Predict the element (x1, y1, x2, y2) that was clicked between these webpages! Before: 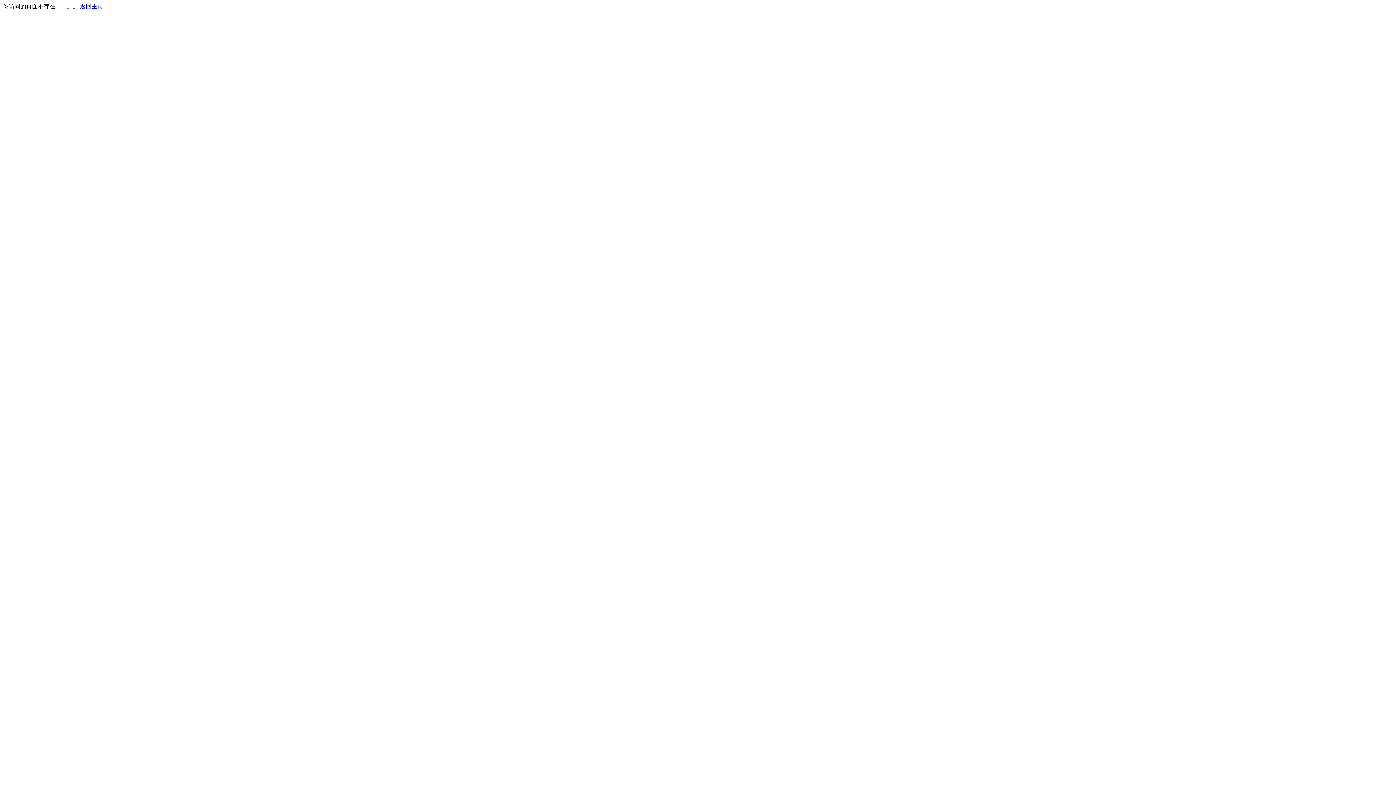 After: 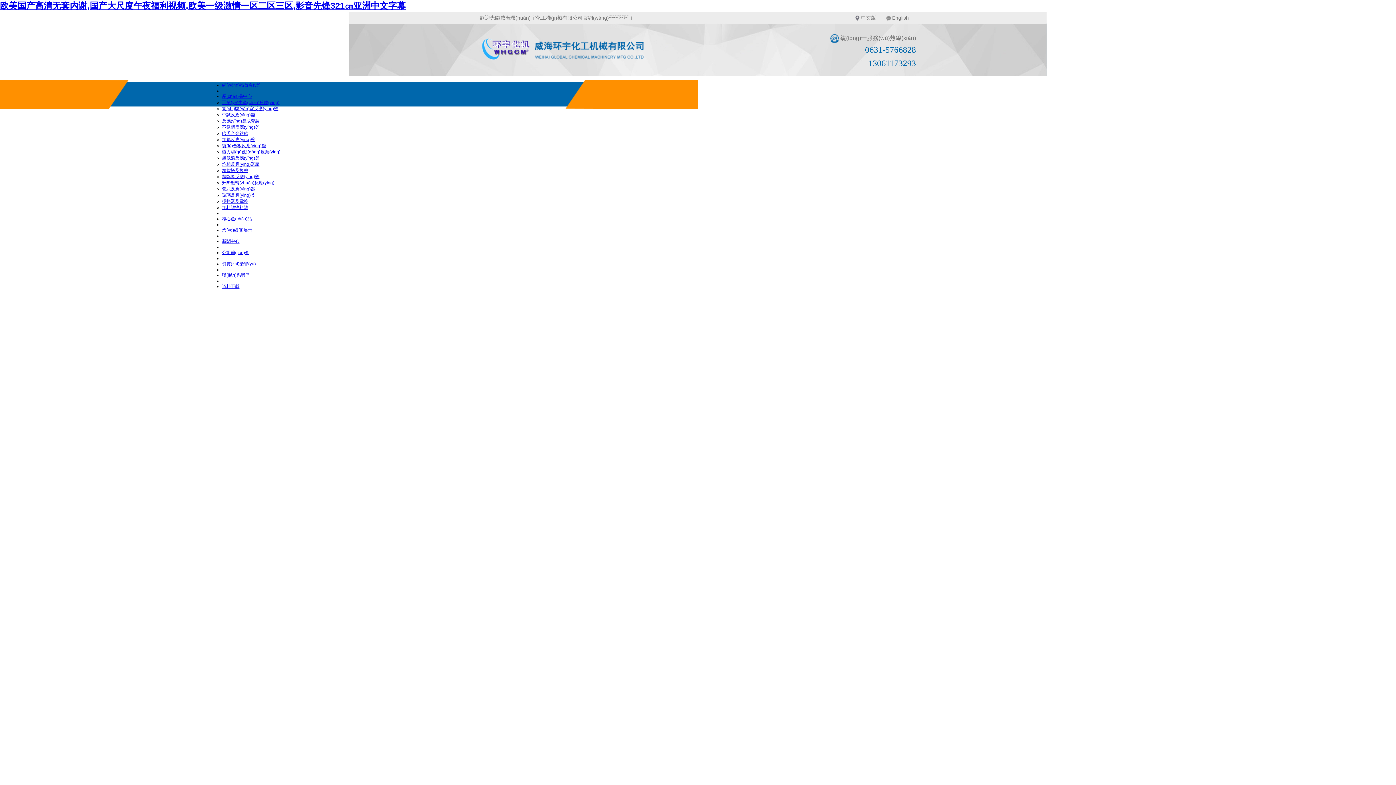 Action: bbox: (80, 3, 103, 9) label: 返回主页